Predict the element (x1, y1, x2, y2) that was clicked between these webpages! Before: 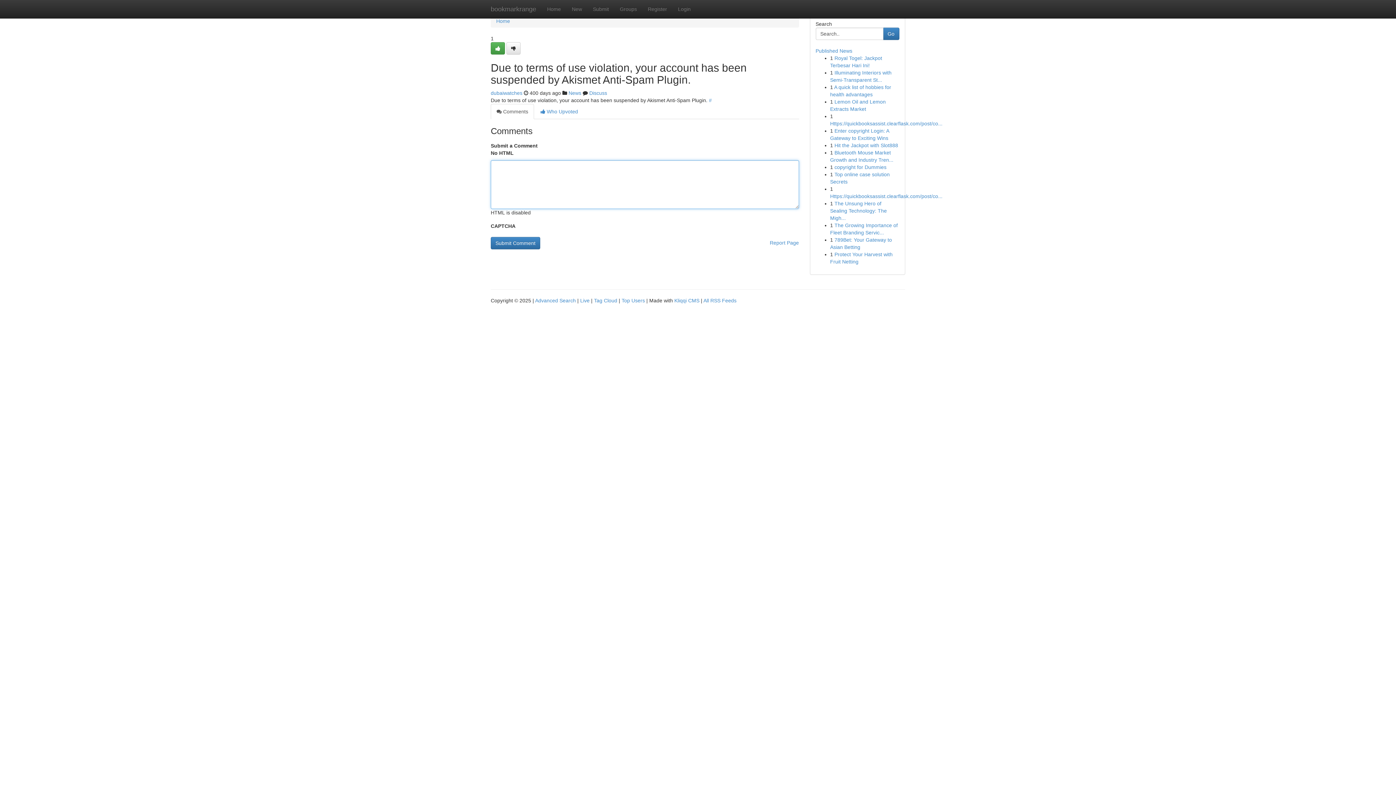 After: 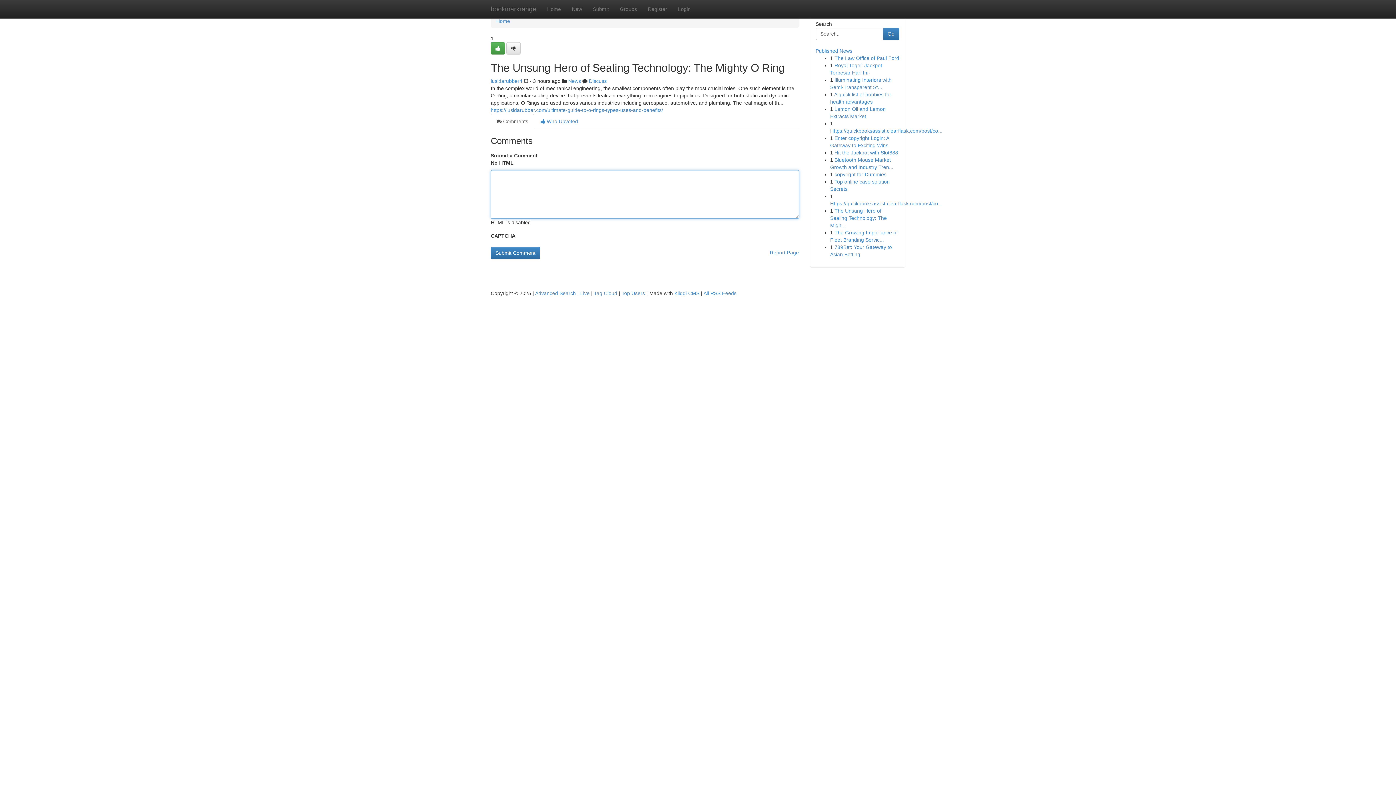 Action: bbox: (830, 200, 887, 221) label: The Unsung Hero of Sealing Technology: The Migh...